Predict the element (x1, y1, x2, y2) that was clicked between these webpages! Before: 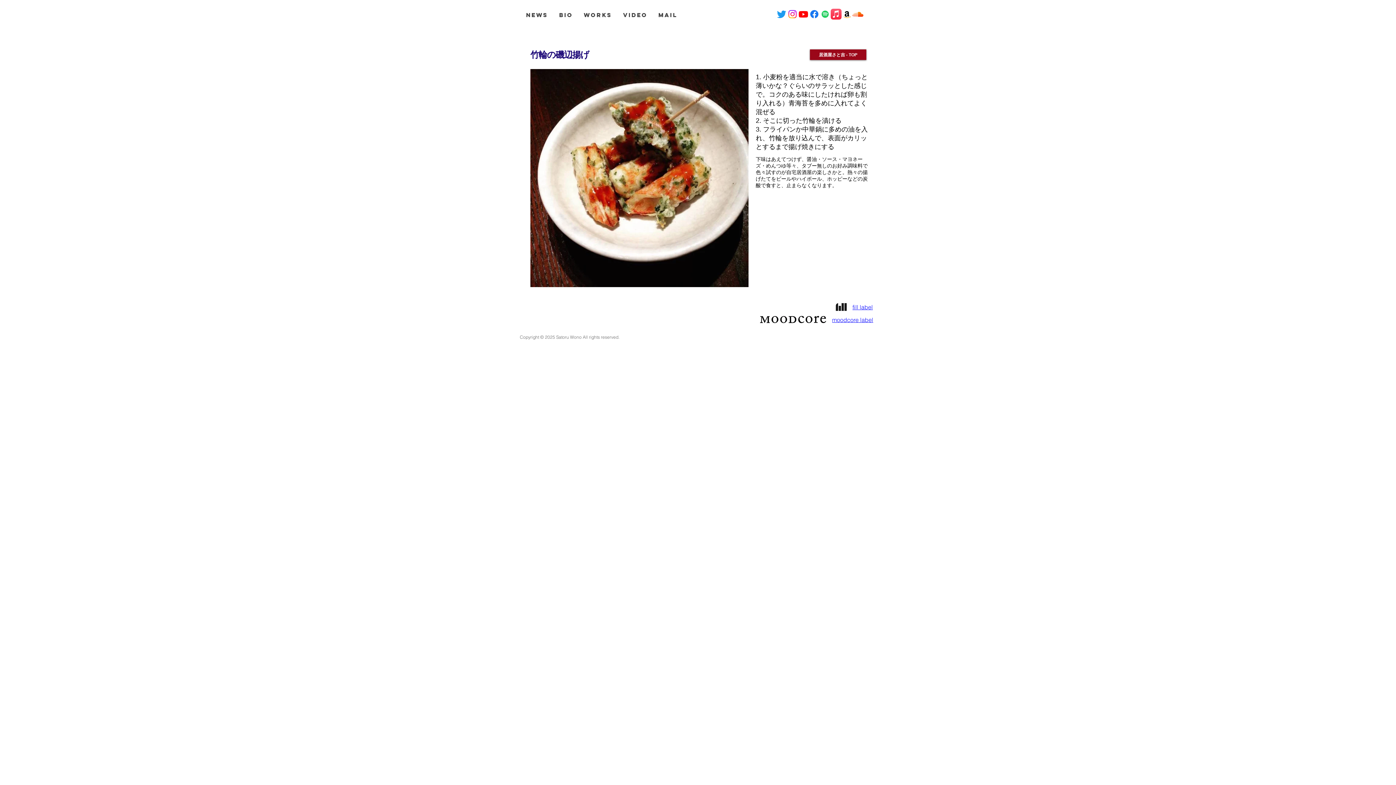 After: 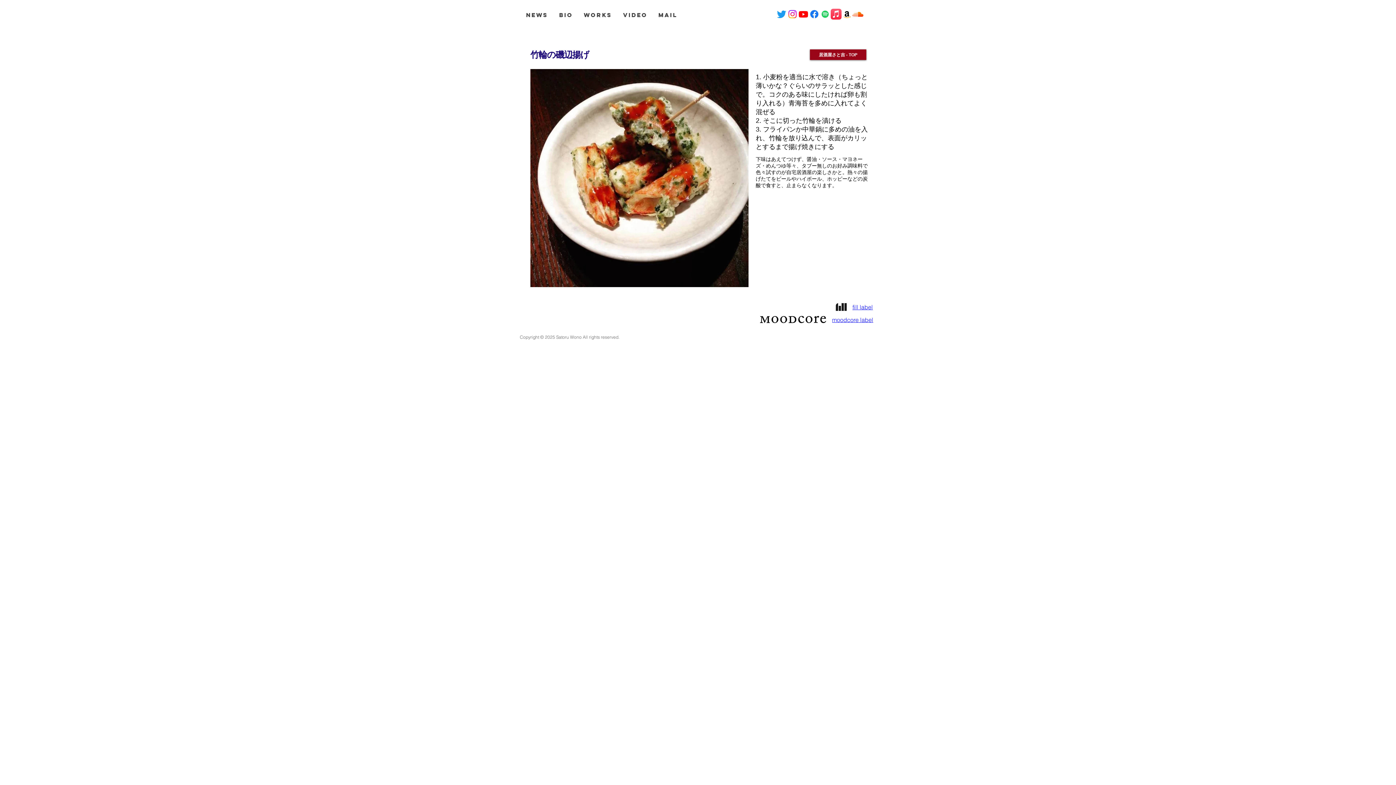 Action: label: サウンドクラウド    bbox: (852, 8, 863, 19)